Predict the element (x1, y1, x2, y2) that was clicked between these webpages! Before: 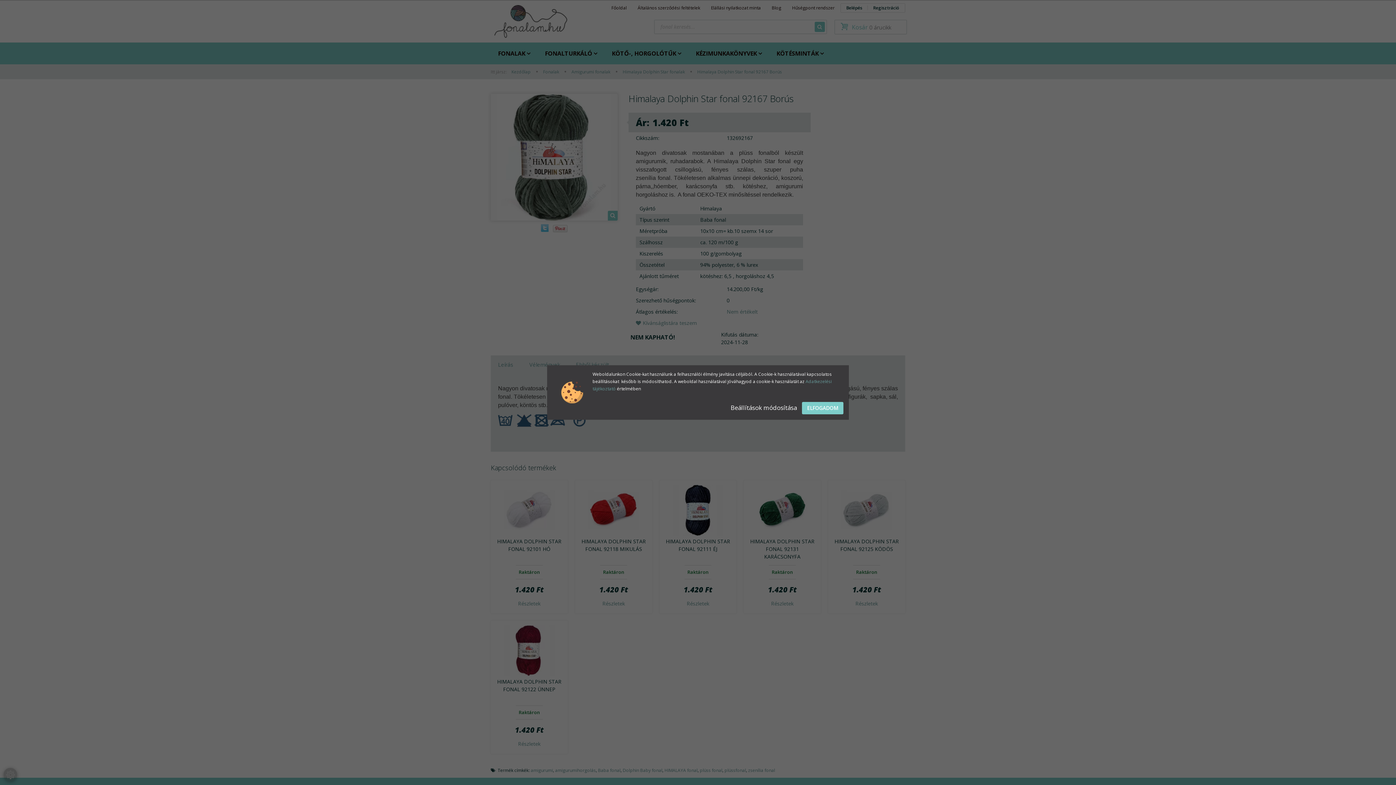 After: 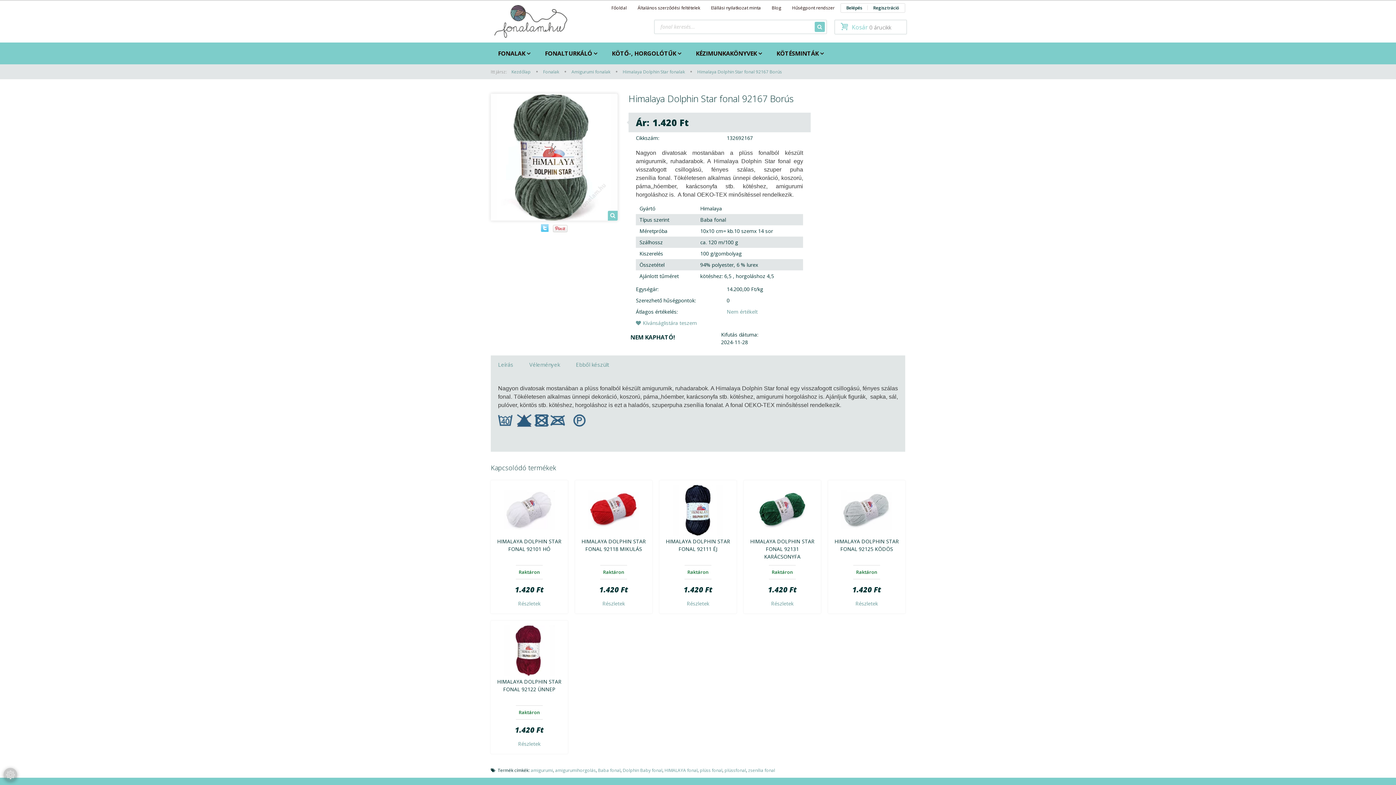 Action: label: ELFOGADOM bbox: (802, 402, 843, 414)